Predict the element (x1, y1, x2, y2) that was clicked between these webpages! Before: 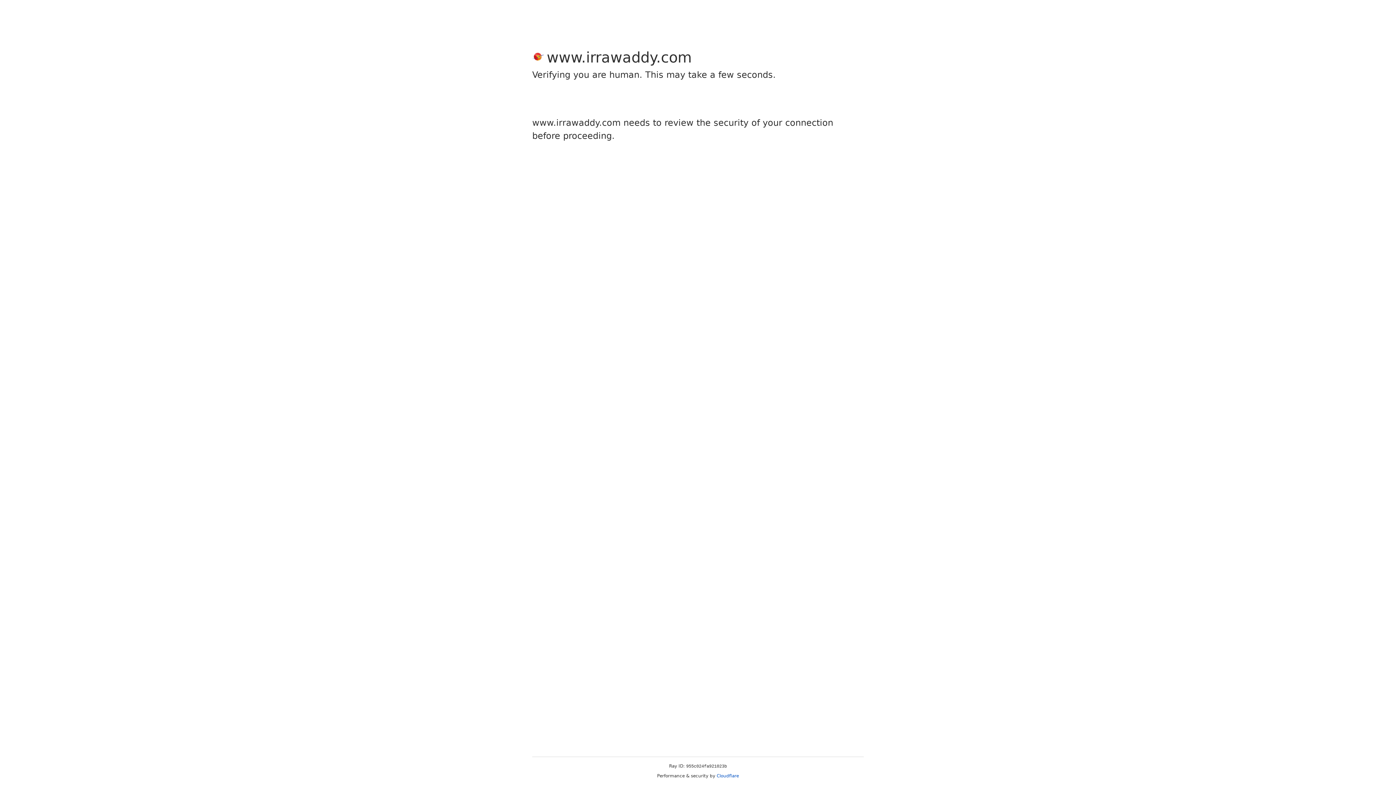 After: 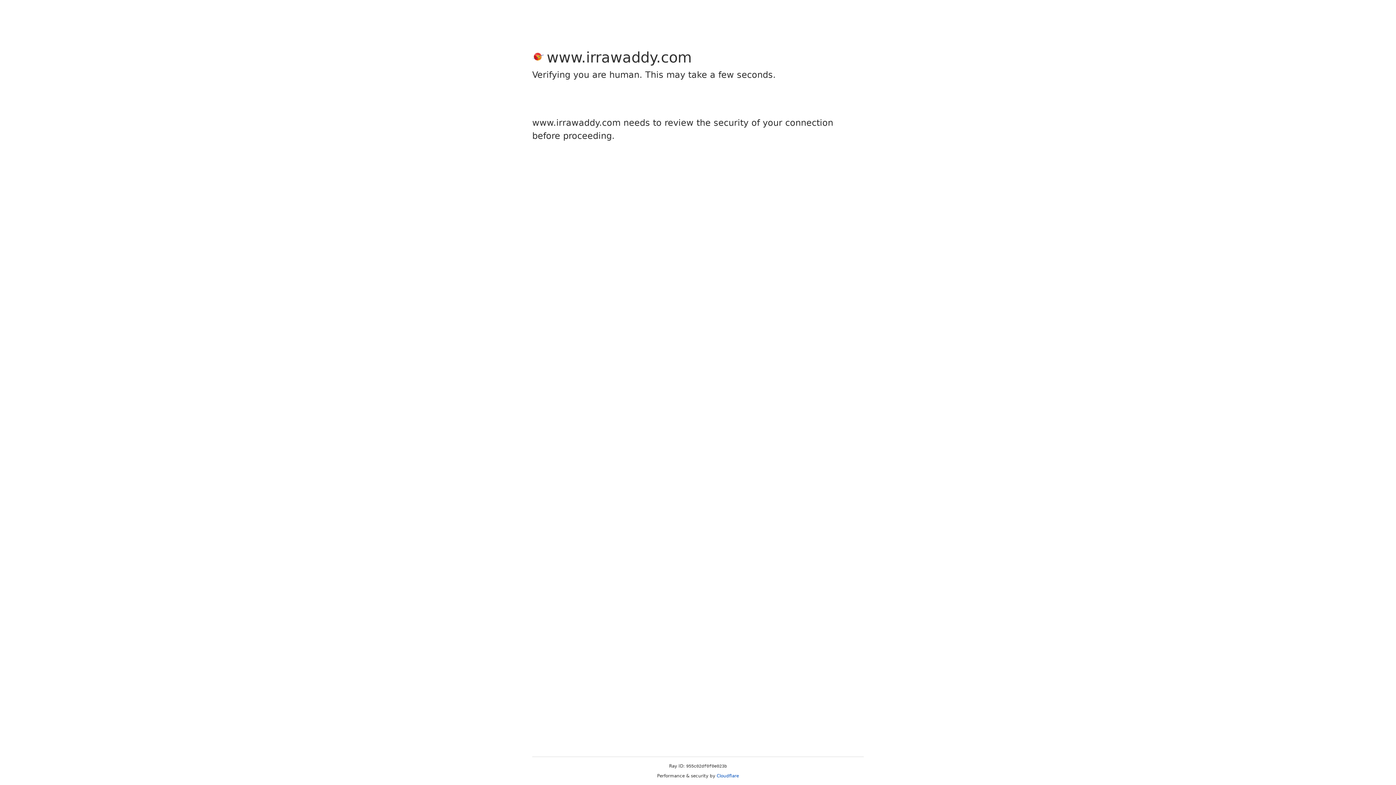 Action: bbox: (716, 773, 739, 778) label: Cloudflare